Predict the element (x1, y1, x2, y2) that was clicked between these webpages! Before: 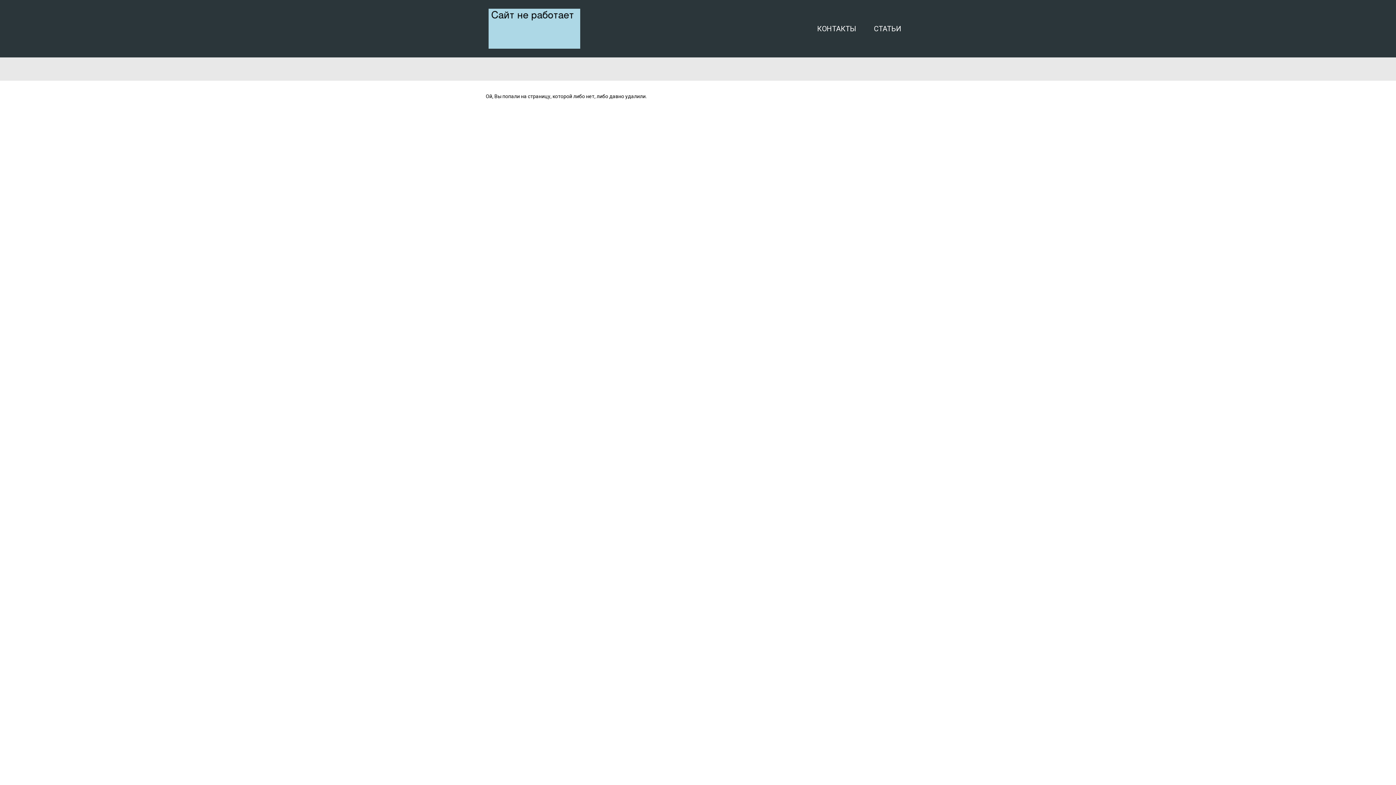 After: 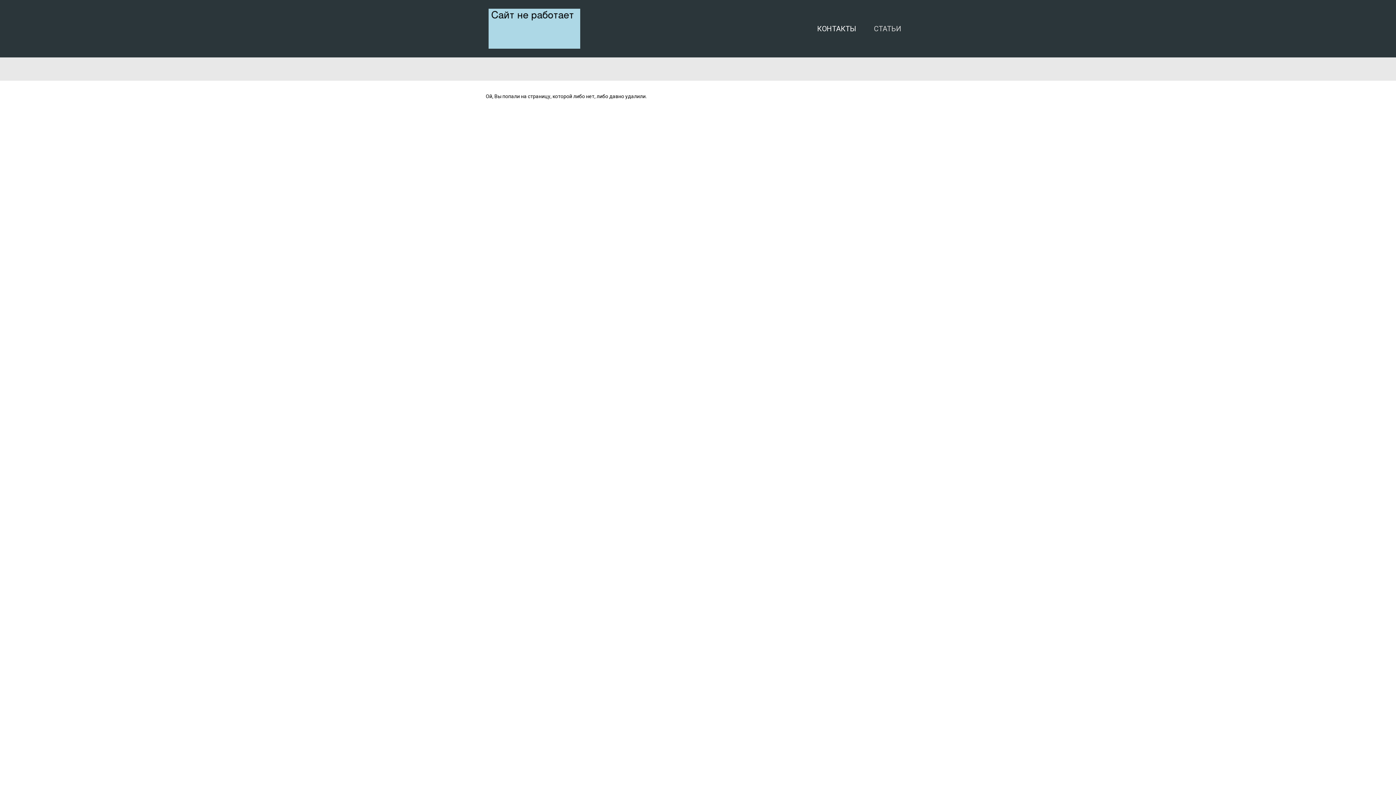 Action: label: СТАТЬИ bbox: (871, 21, 904, 35)